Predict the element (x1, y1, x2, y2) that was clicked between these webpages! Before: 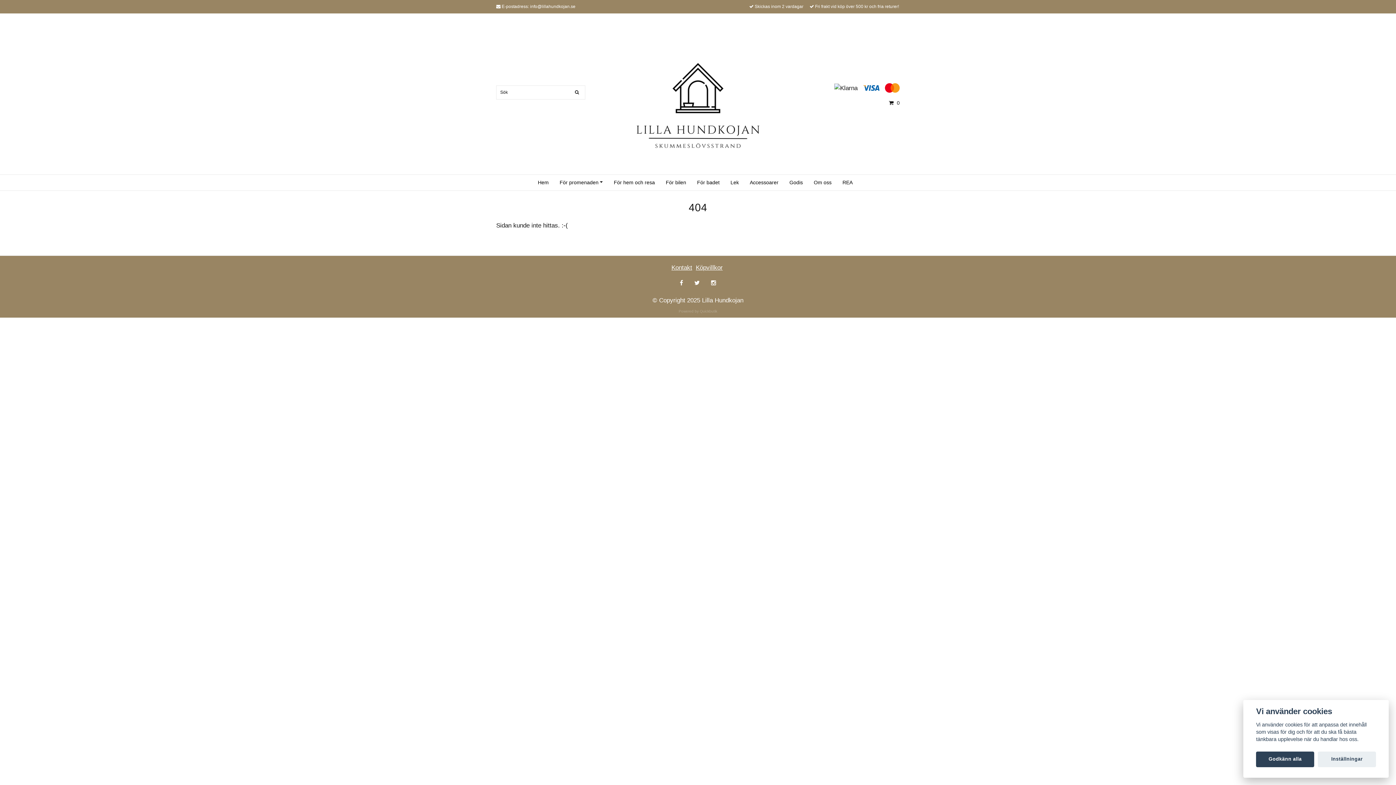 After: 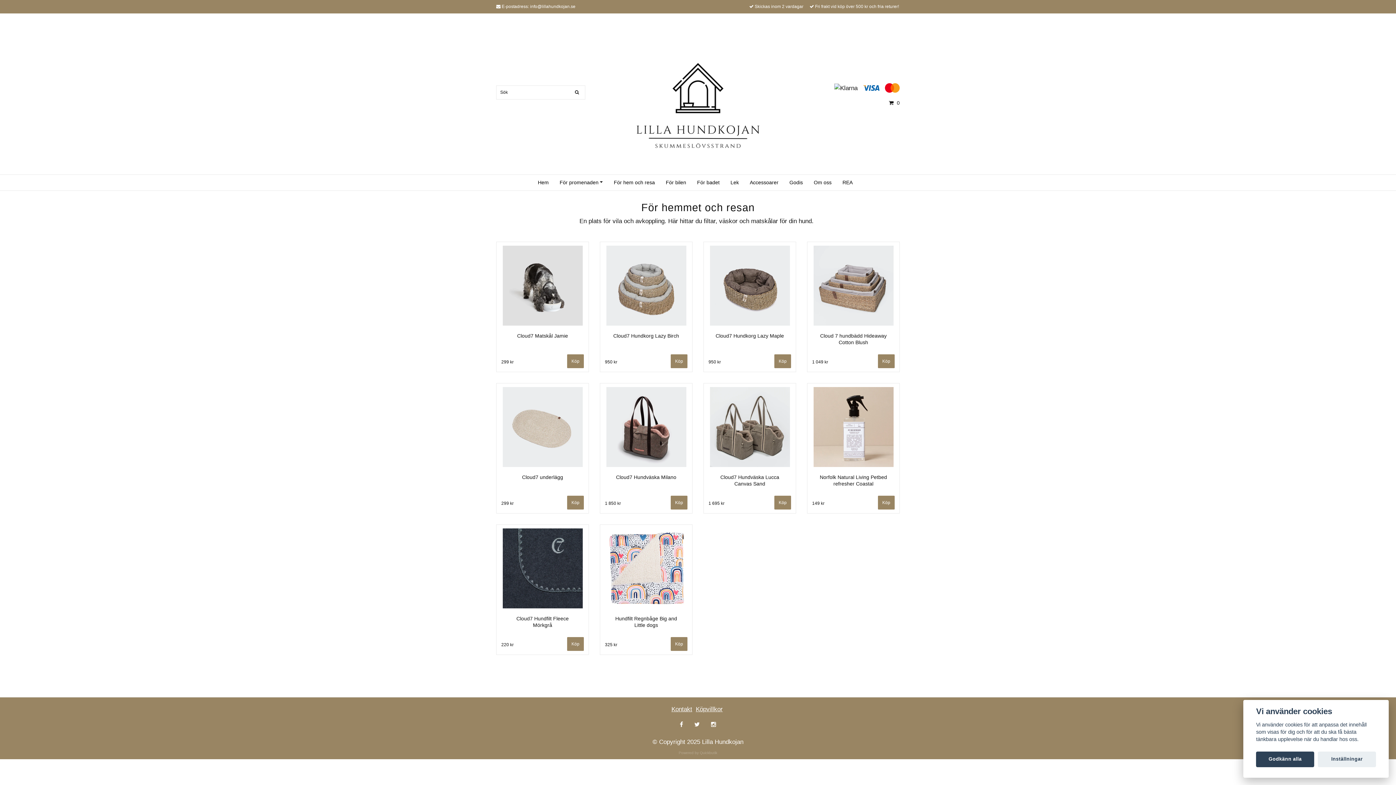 Action: bbox: (613, 174, 655, 190) label: För hem och resa